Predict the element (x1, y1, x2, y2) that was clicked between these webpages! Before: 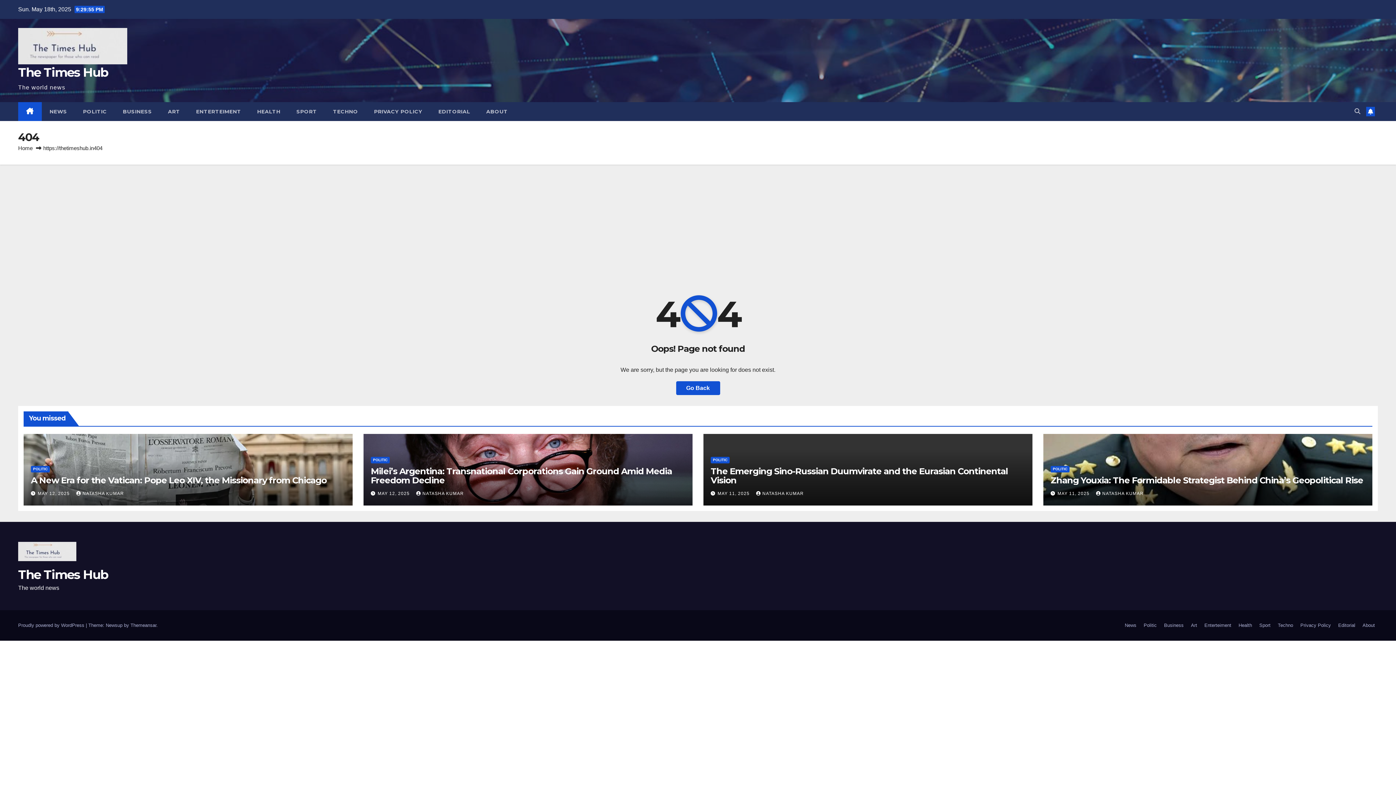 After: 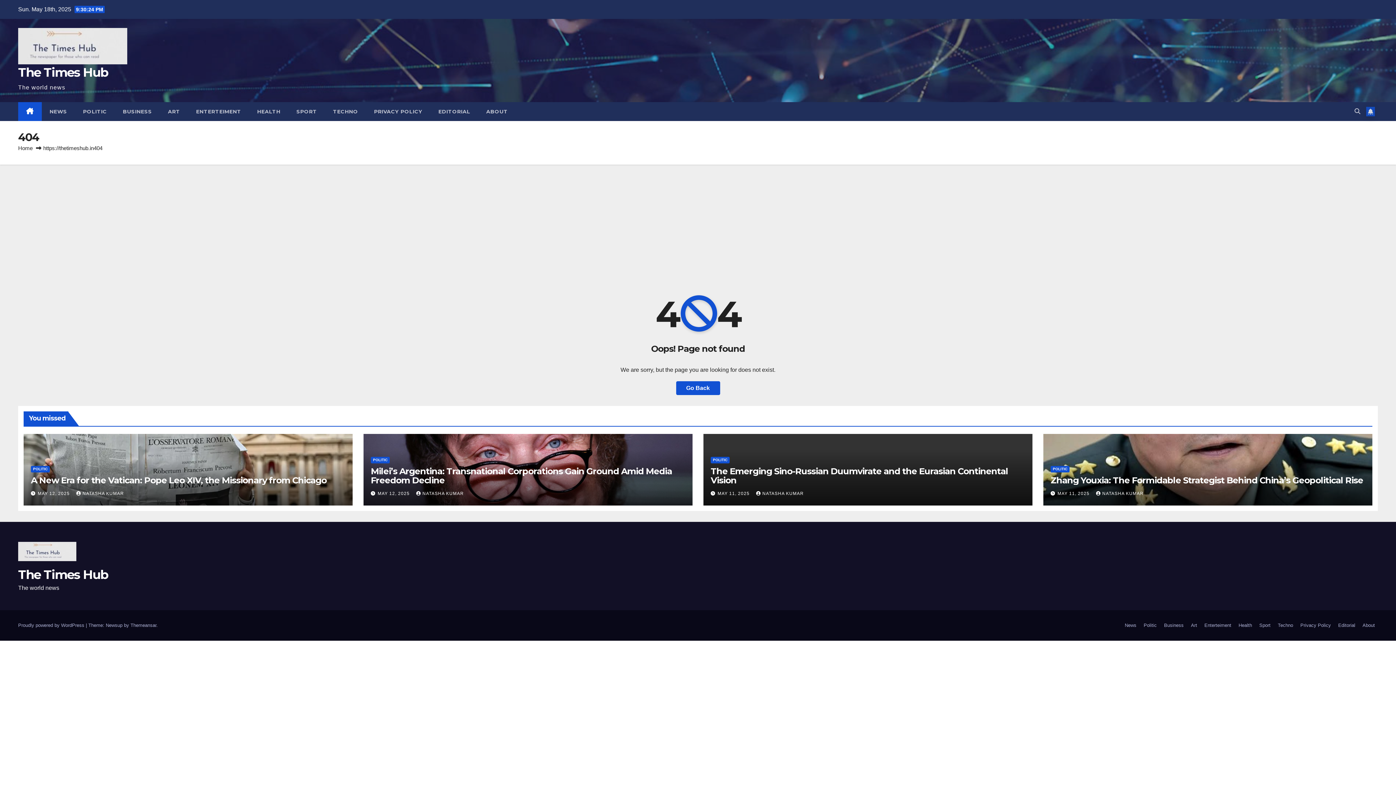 Action: bbox: (1366, 106, 1375, 116)